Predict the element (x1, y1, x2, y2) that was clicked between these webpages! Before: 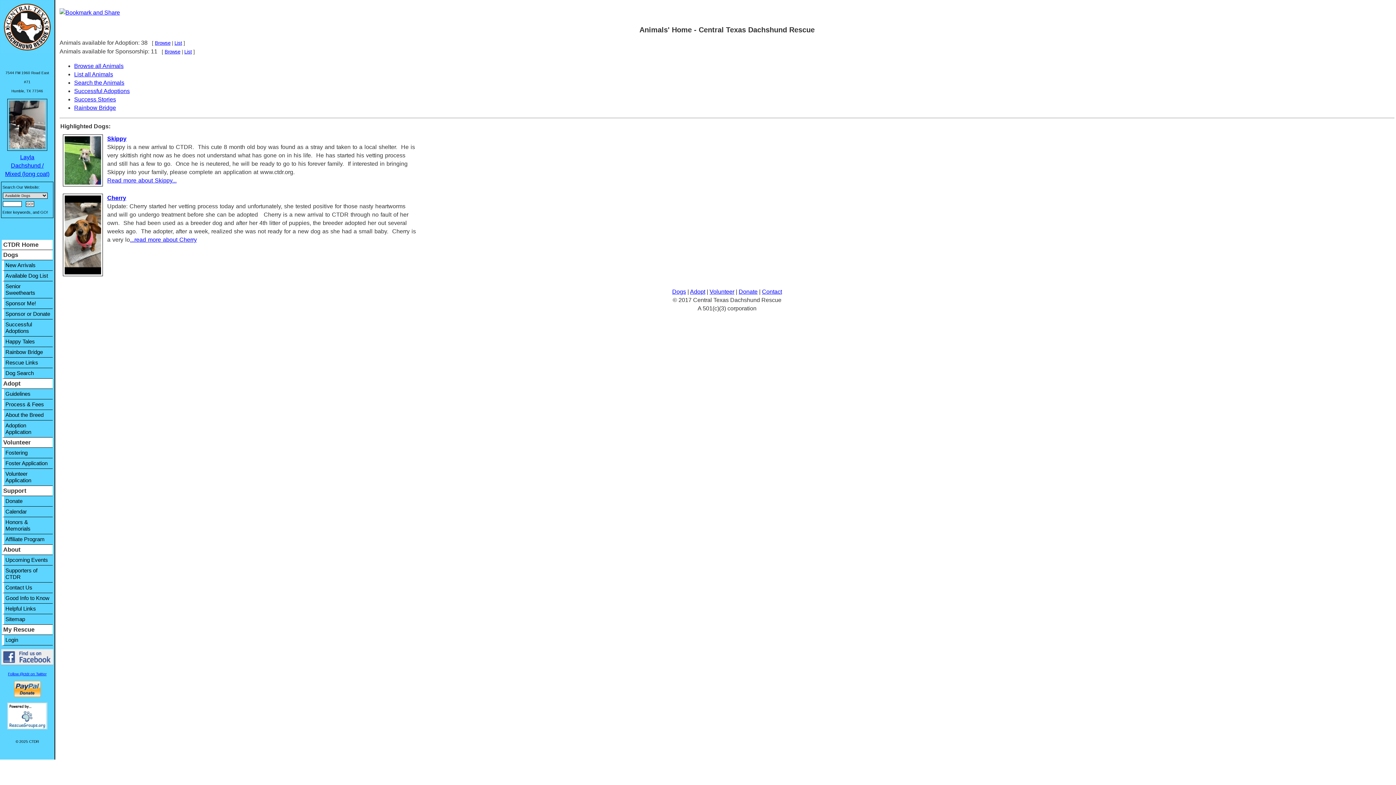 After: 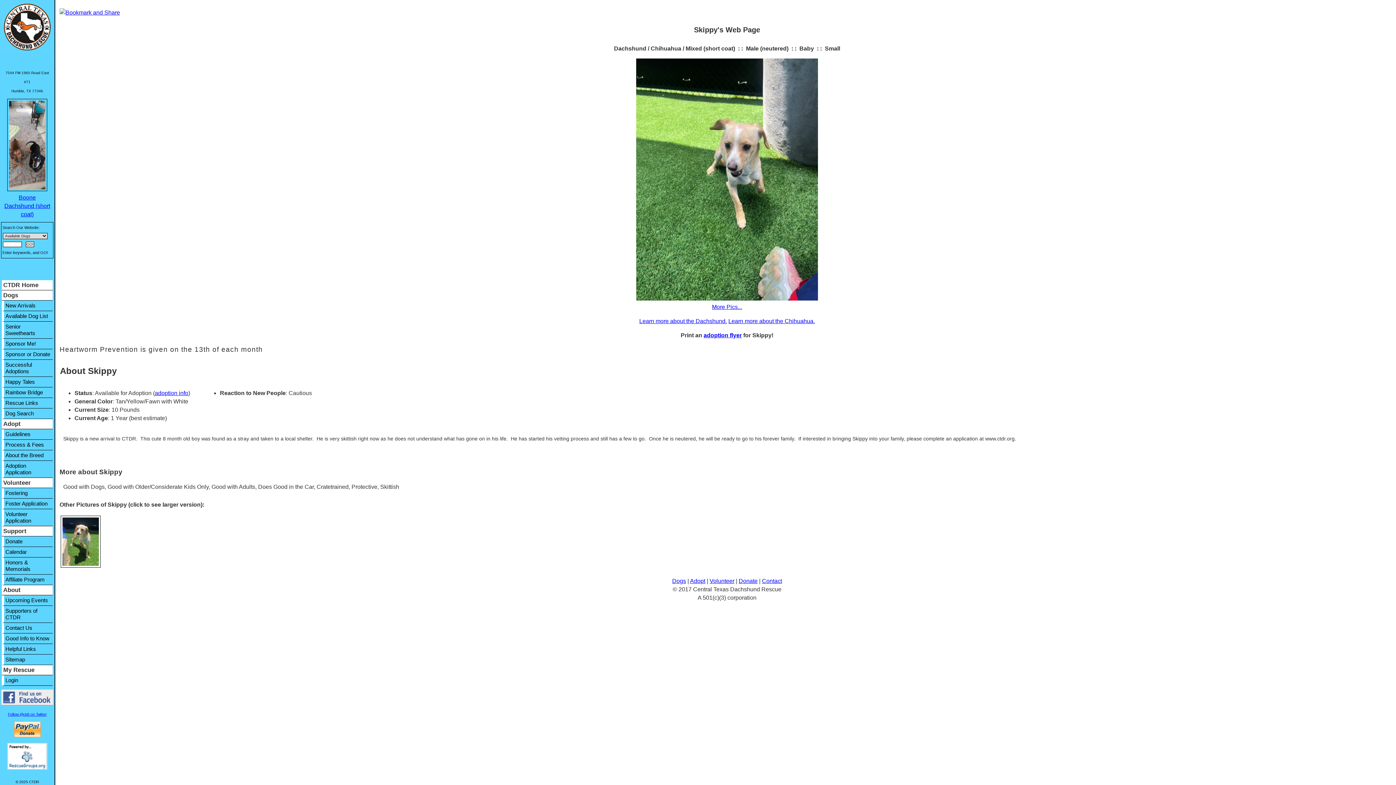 Action: bbox: (62, 181, 102, 187)